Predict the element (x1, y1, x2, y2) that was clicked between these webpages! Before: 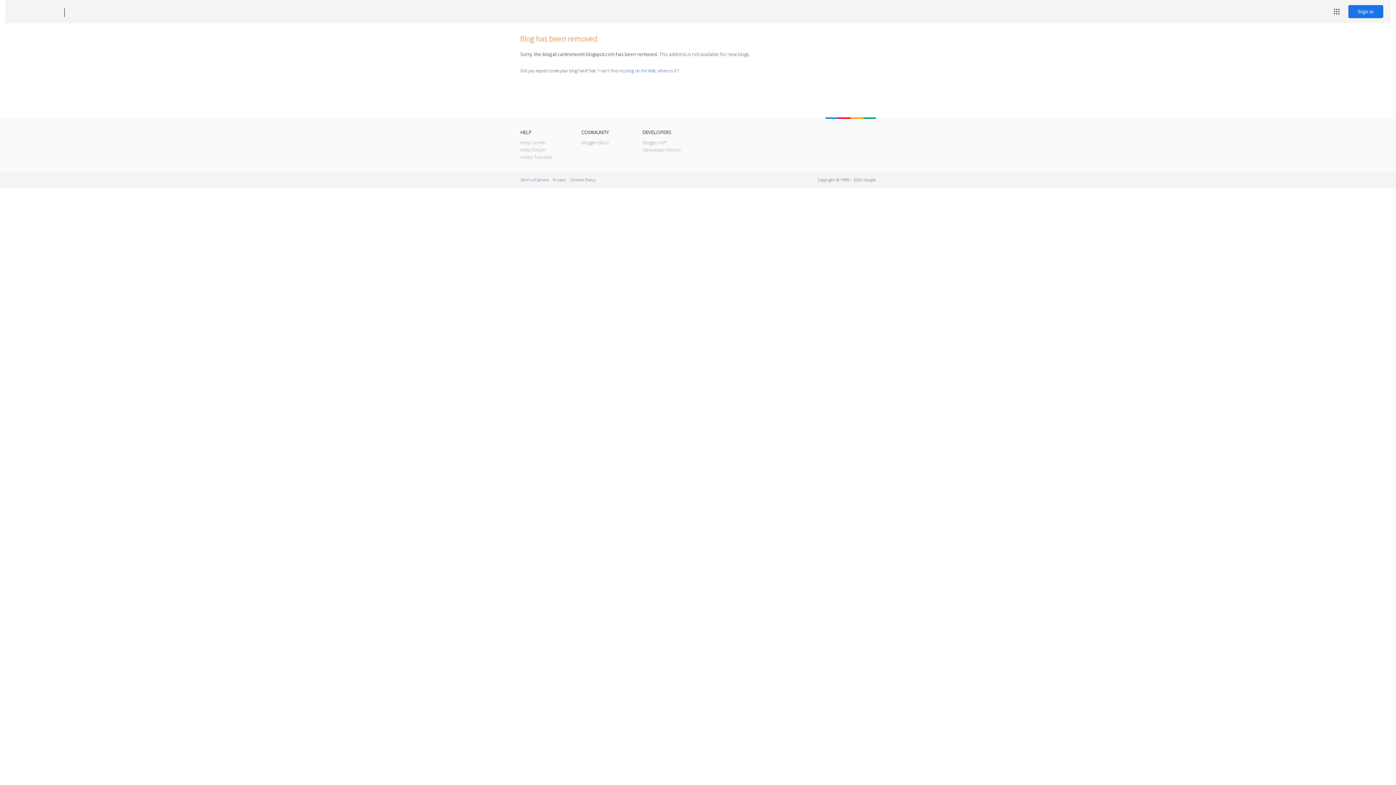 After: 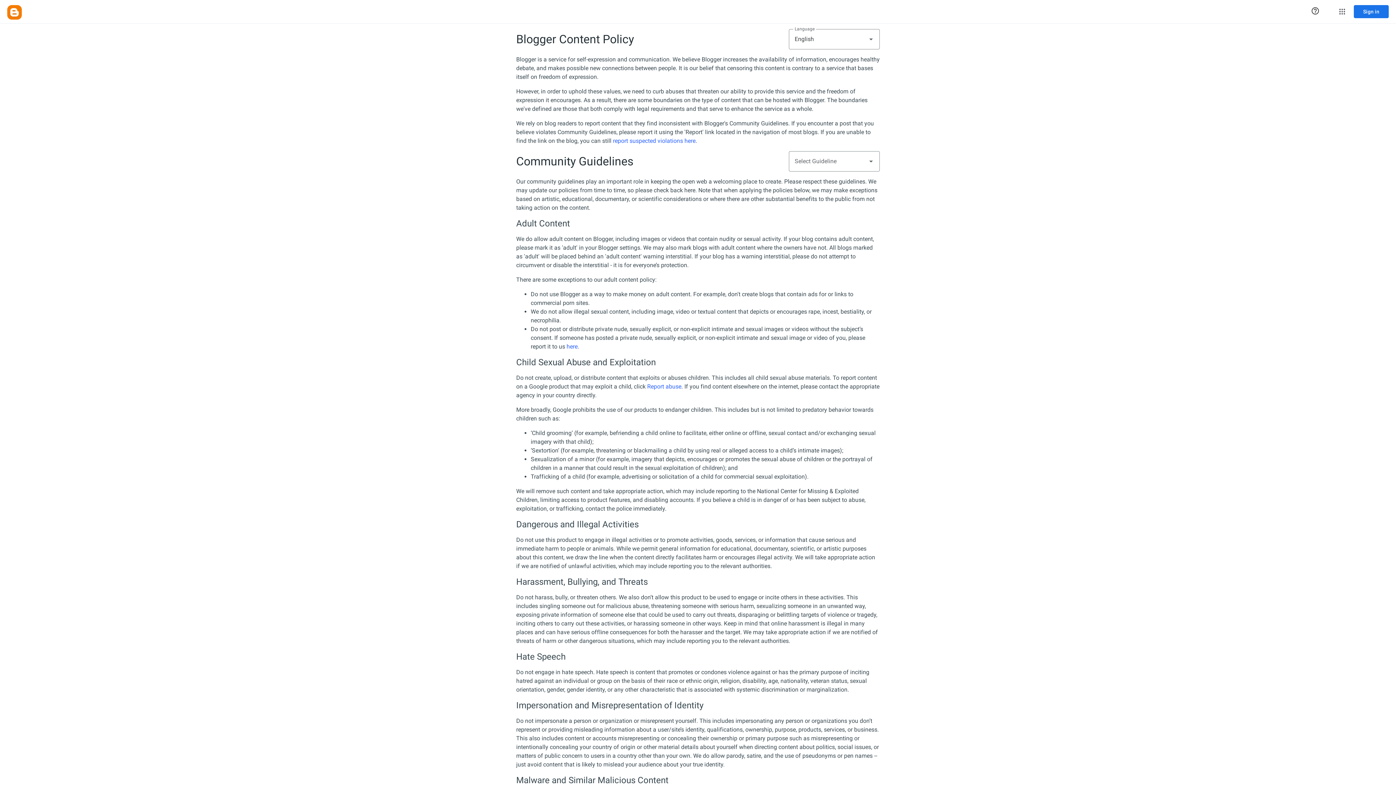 Action: bbox: (570, 177, 595, 182) label: Content Policy